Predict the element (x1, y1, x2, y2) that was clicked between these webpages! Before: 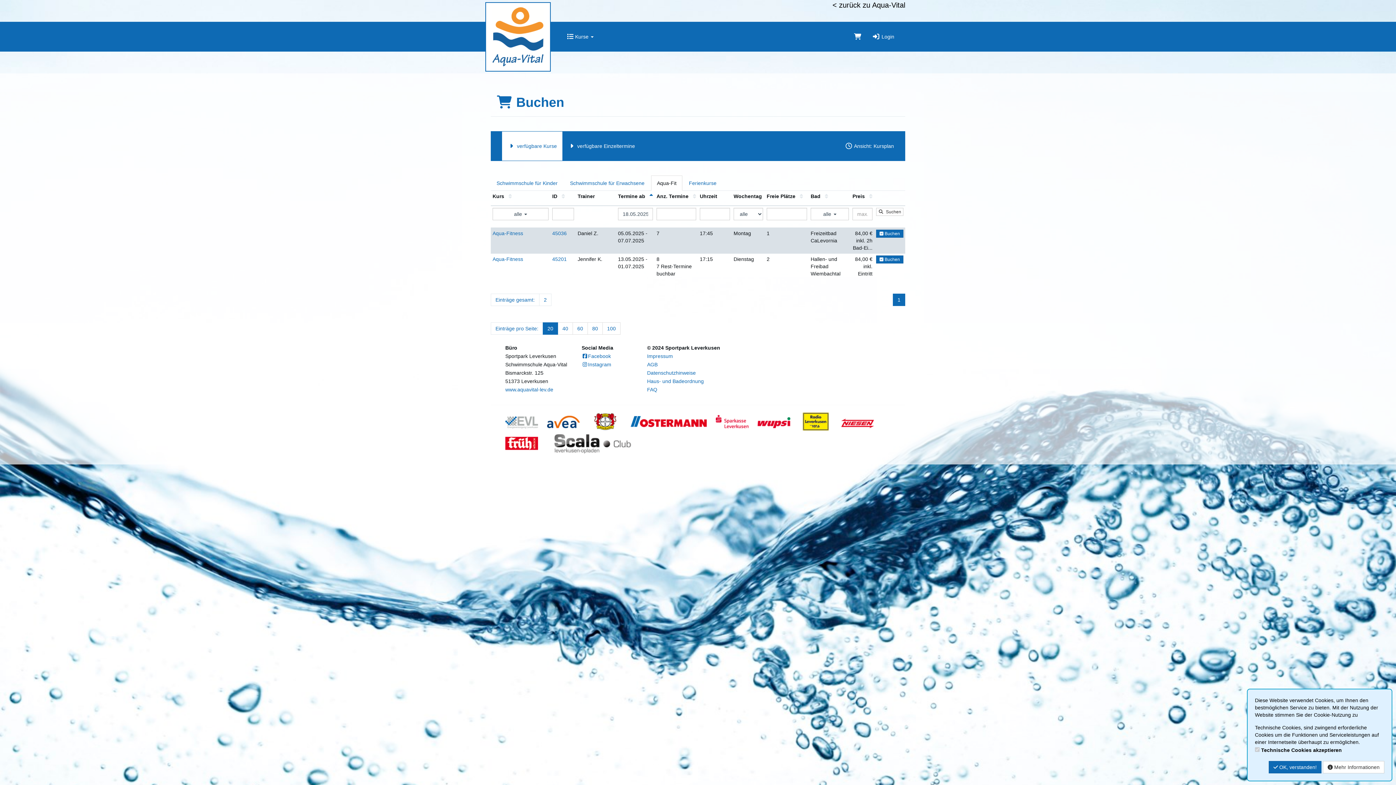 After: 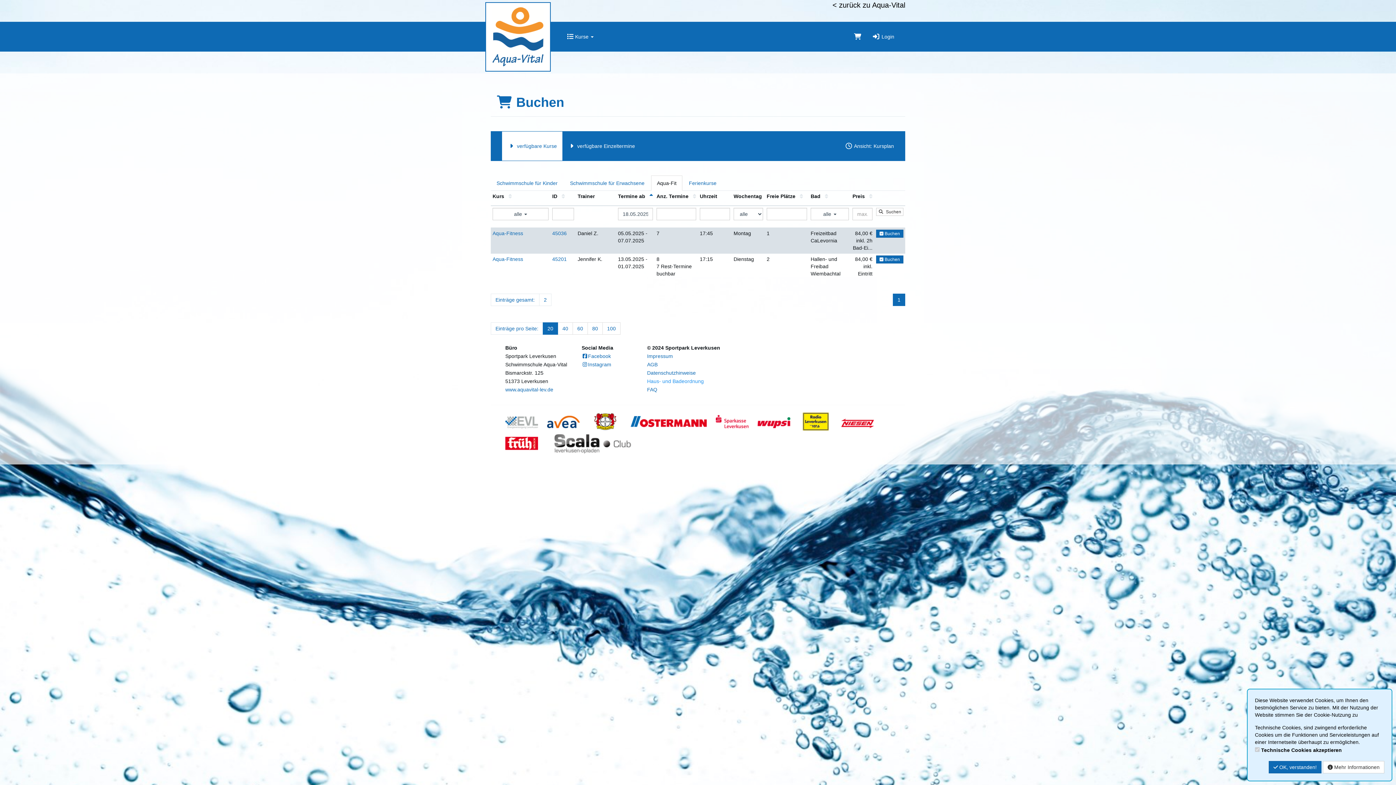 Action: bbox: (647, 378, 704, 384) label: Haus- und Badeordnung